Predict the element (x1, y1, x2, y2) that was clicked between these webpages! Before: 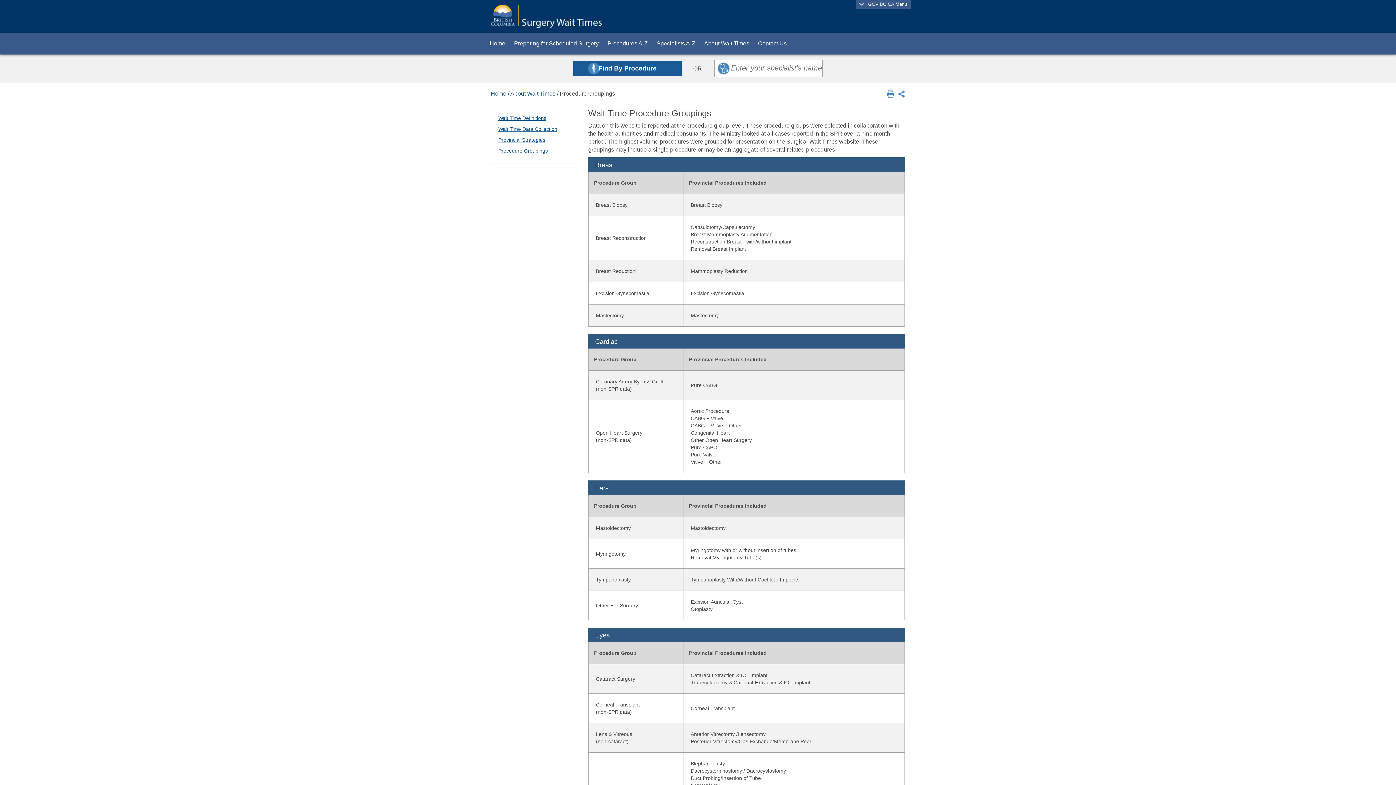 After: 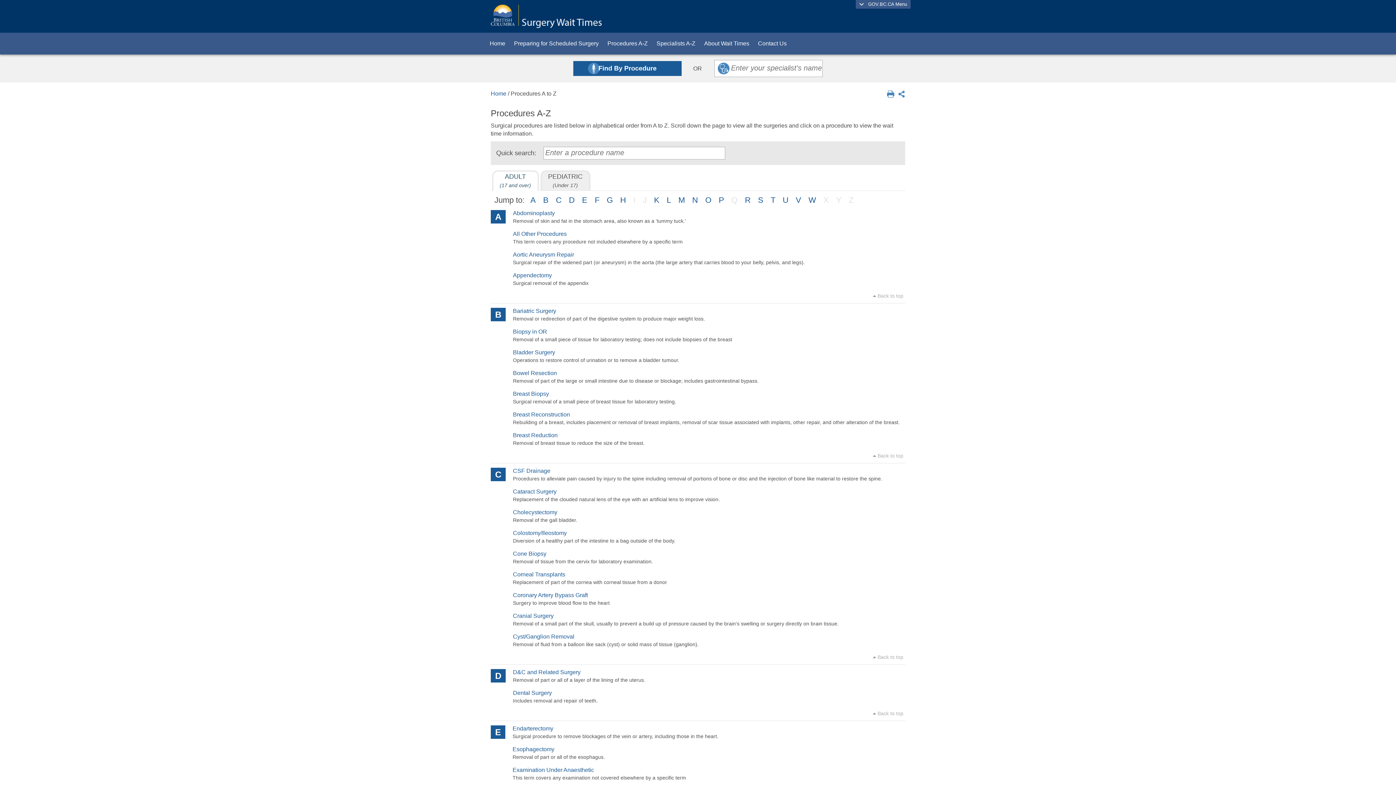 Action: bbox: (603, 32, 652, 54) label: Procedures A-Z